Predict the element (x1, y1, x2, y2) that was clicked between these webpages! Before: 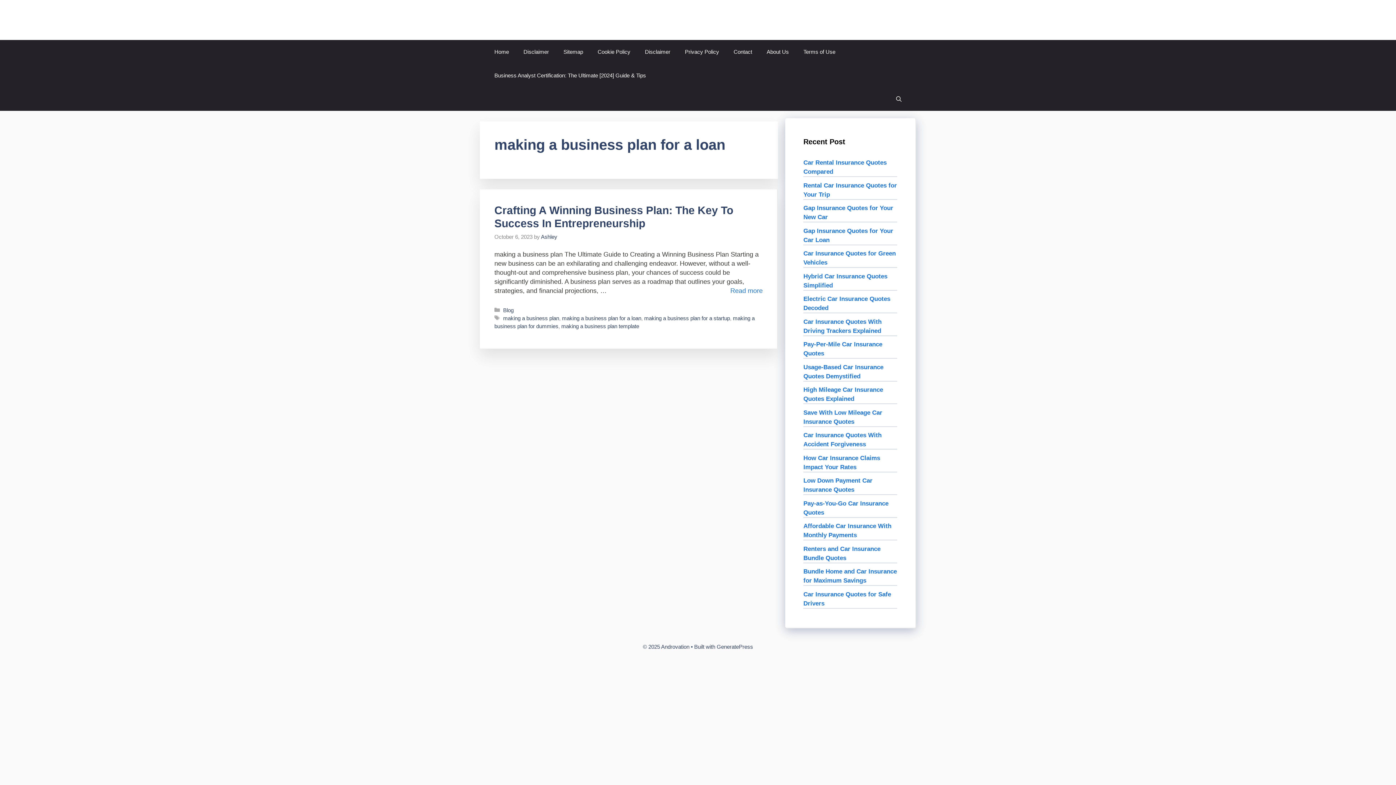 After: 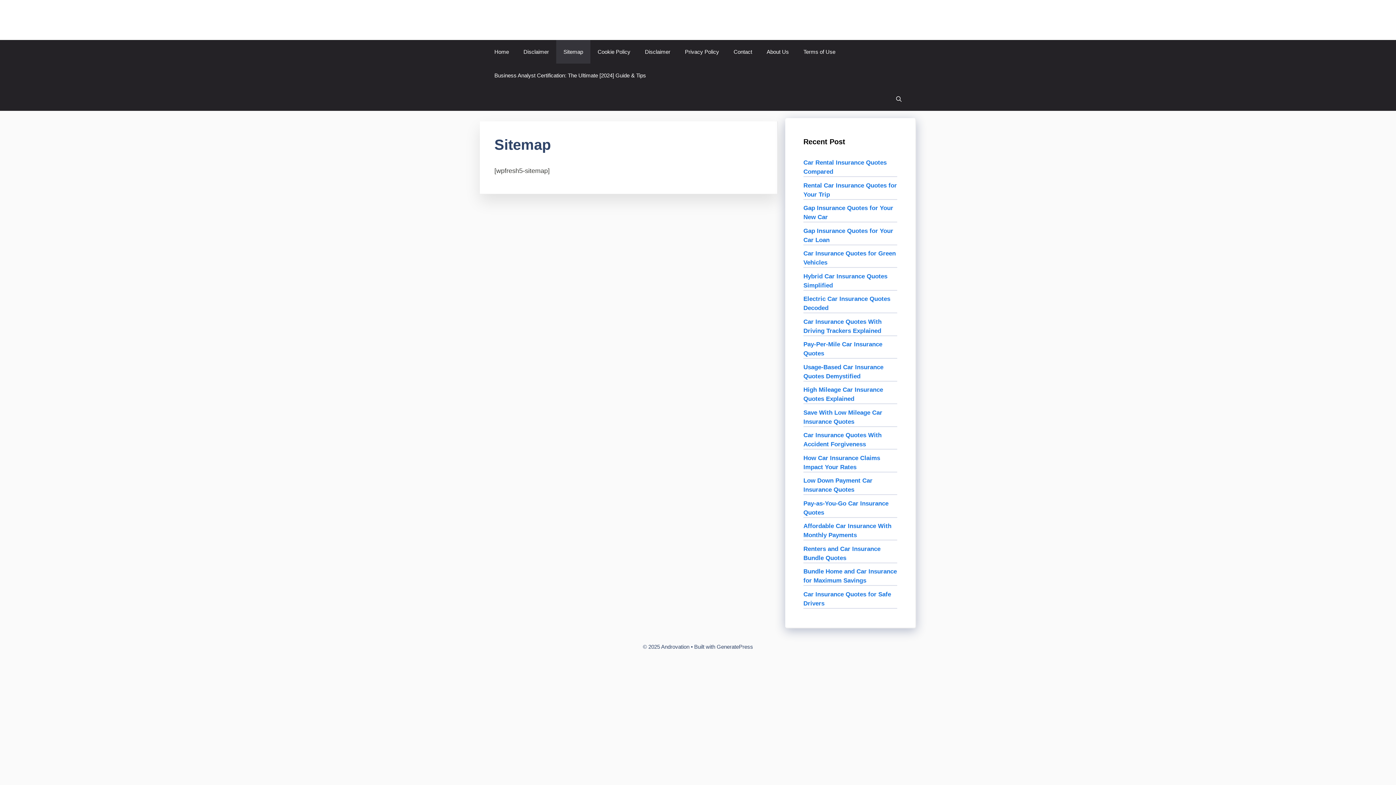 Action: label: Sitemap bbox: (556, 40, 590, 63)